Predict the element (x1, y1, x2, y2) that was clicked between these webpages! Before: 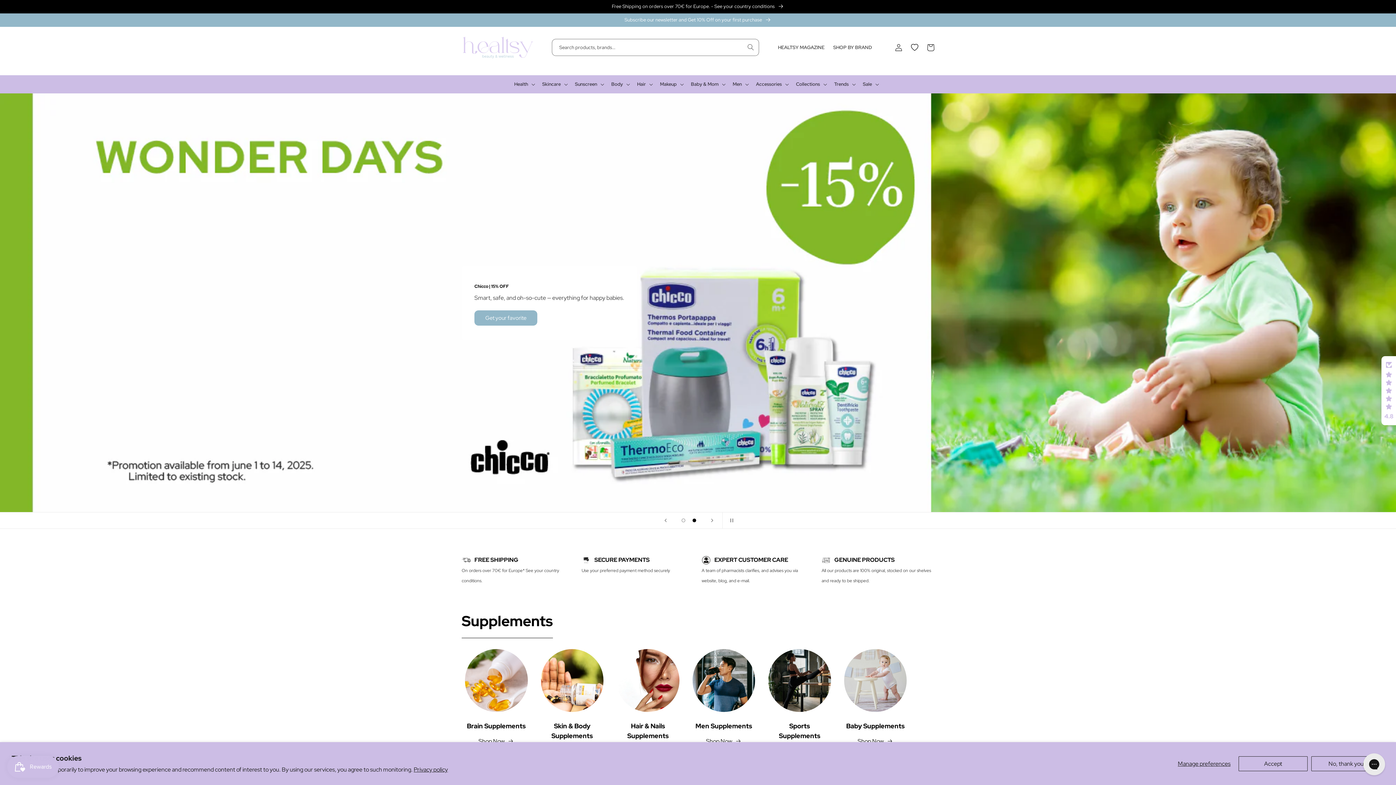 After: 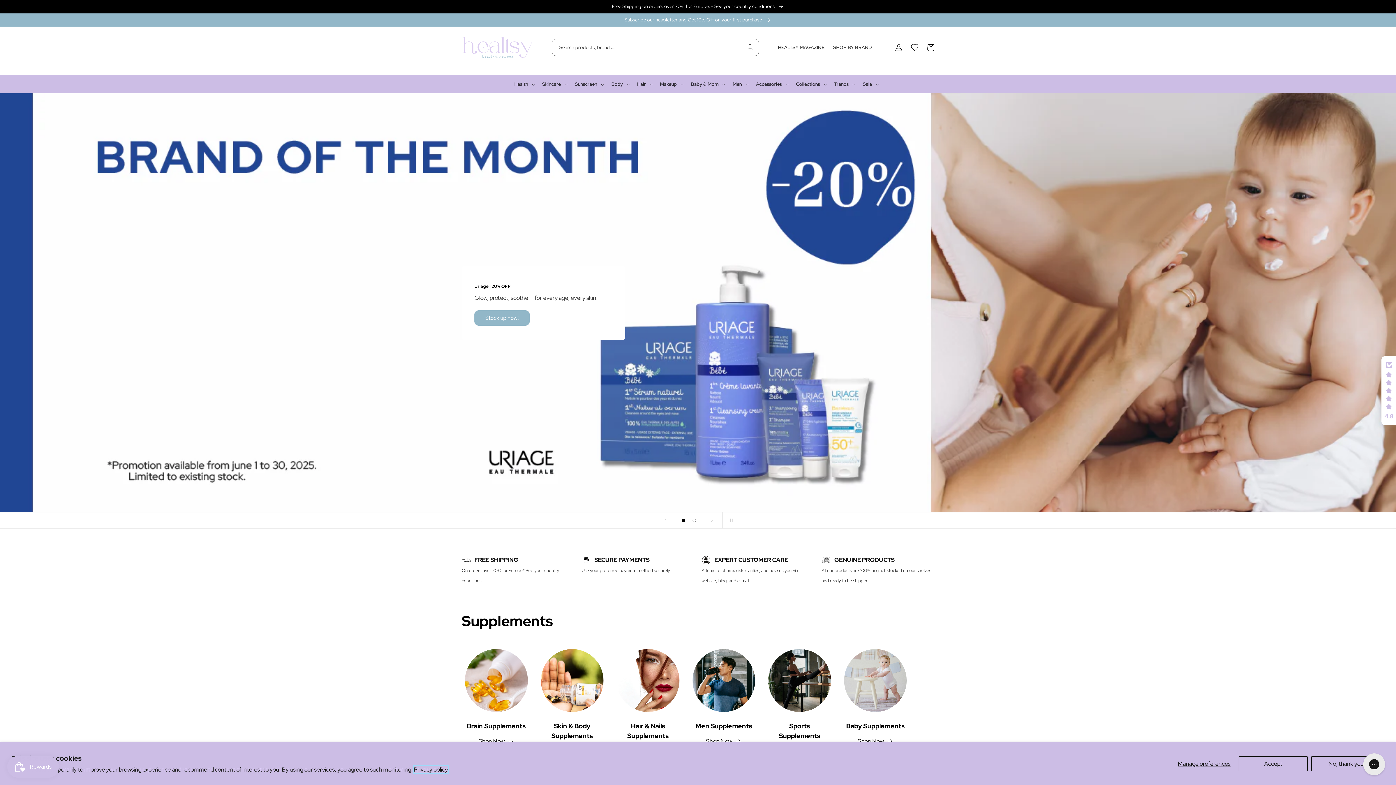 Action: label: Privacy policy bbox: (413, 766, 448, 773)